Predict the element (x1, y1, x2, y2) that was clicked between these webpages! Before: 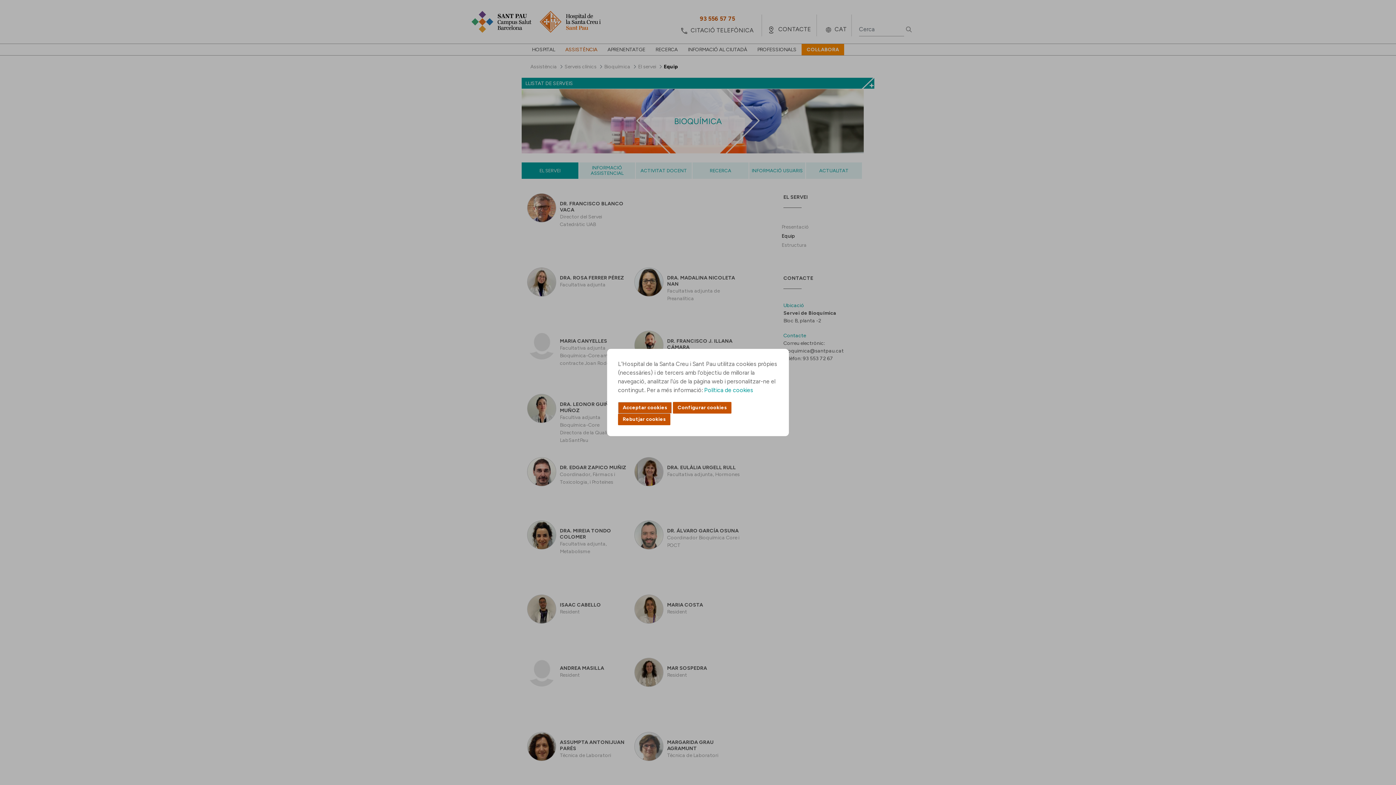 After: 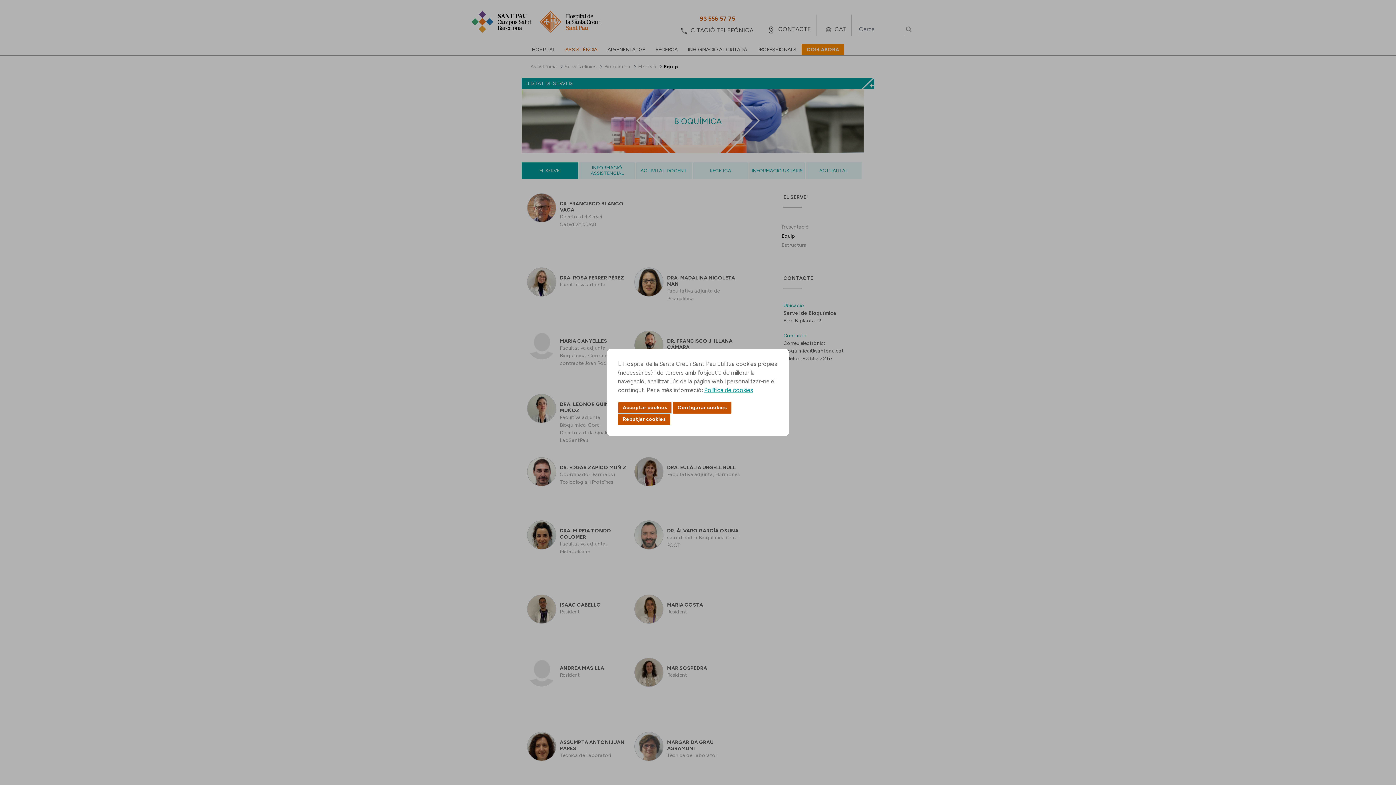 Action: label: Política de cookies bbox: (704, 386, 753, 393)